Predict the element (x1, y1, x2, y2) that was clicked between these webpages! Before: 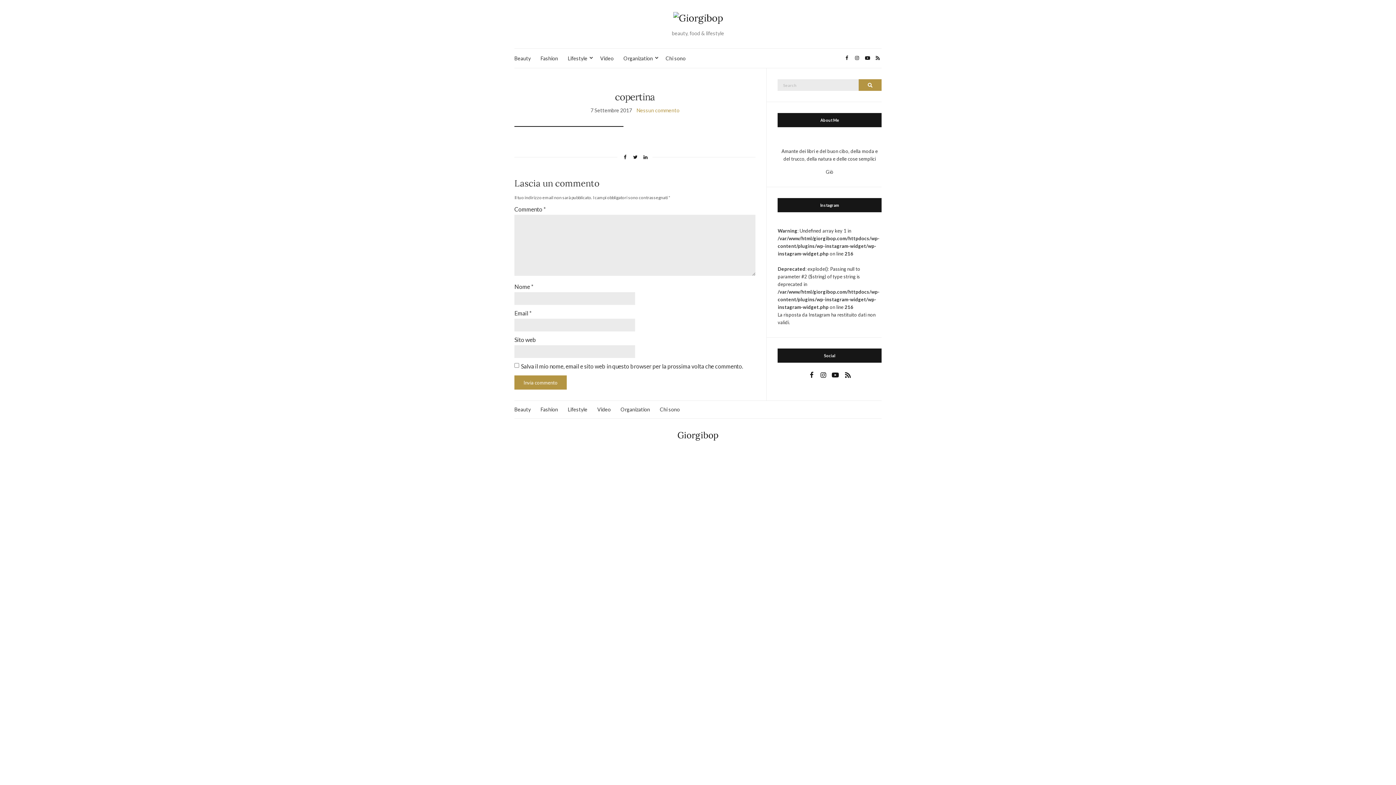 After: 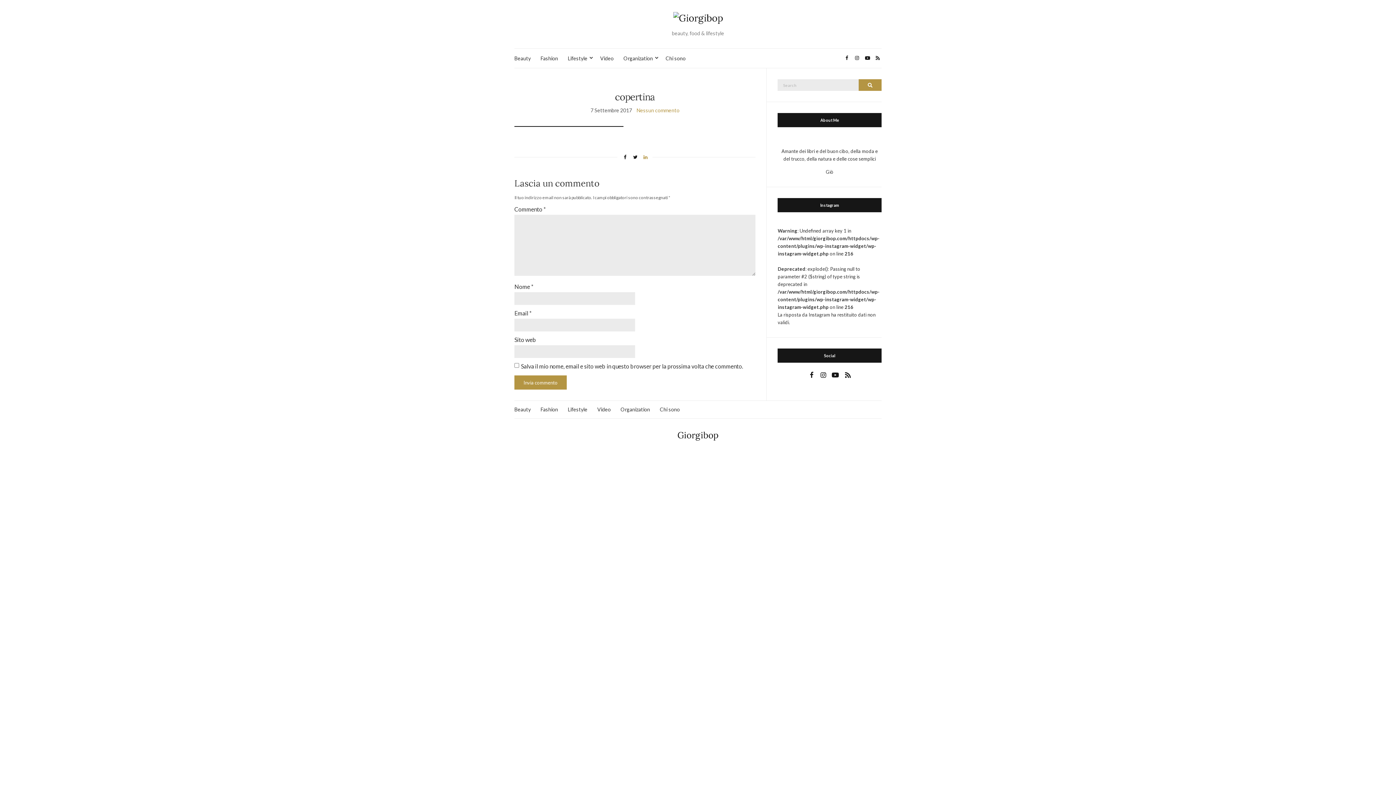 Action: bbox: (641, 151, 649, 163)